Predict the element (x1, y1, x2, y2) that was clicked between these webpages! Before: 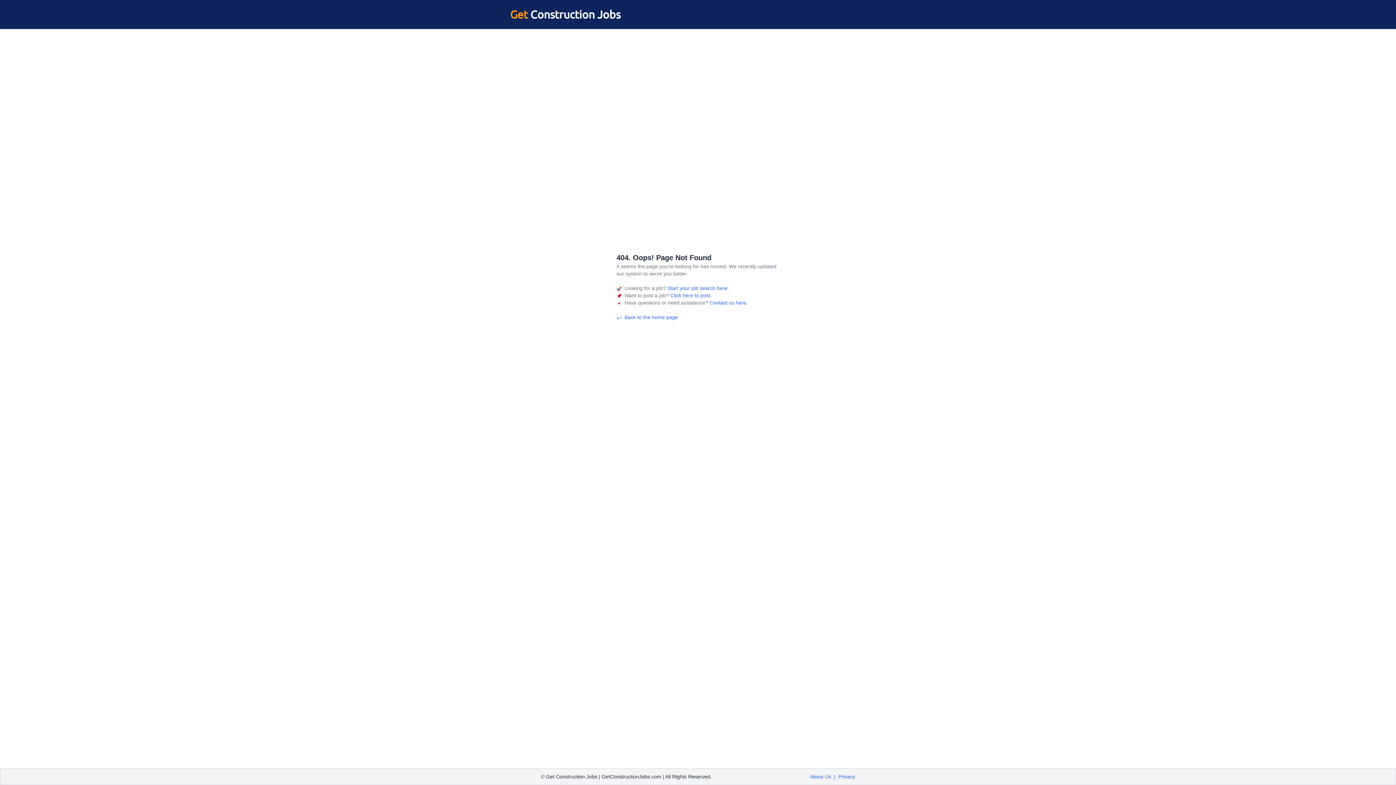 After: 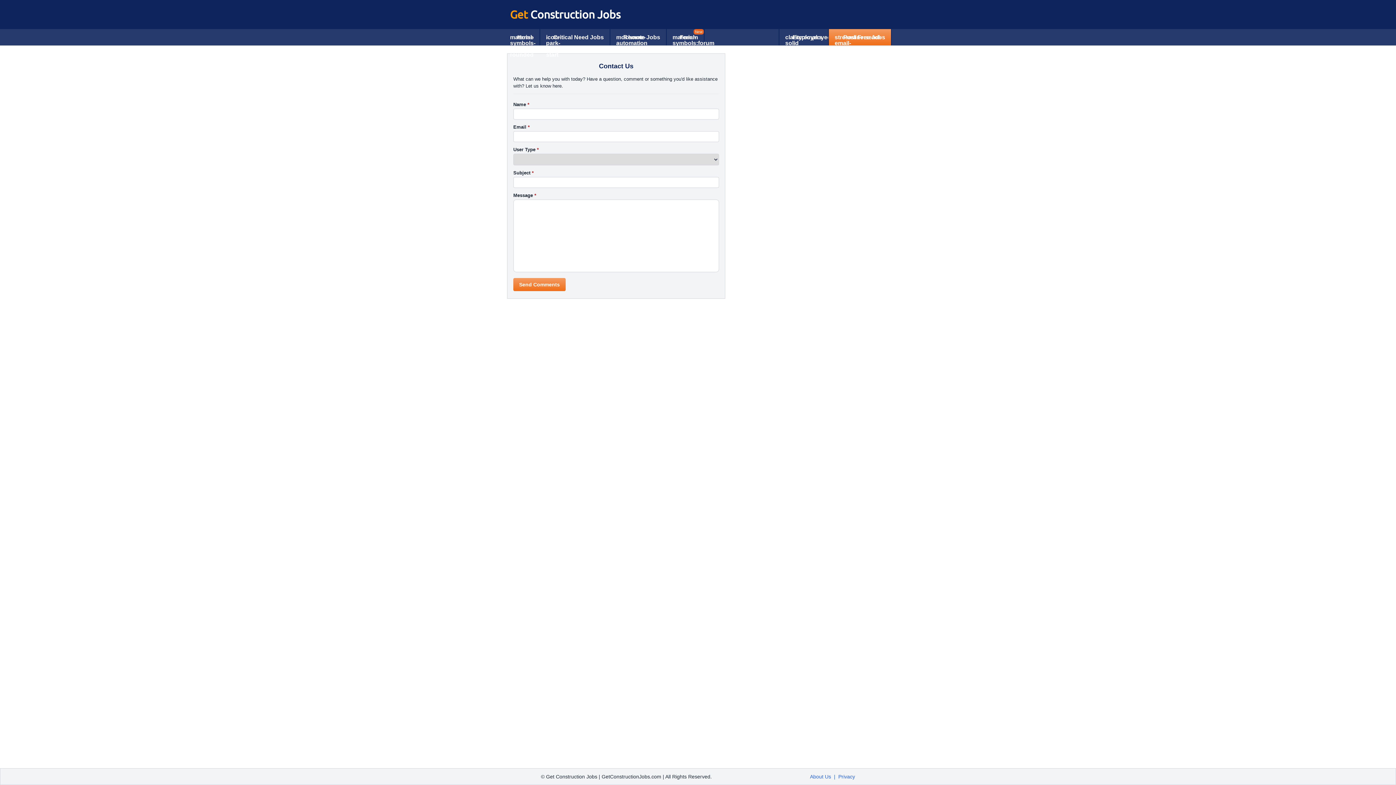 Action: bbox: (708, 300, 748, 305) label:  Contact us here.